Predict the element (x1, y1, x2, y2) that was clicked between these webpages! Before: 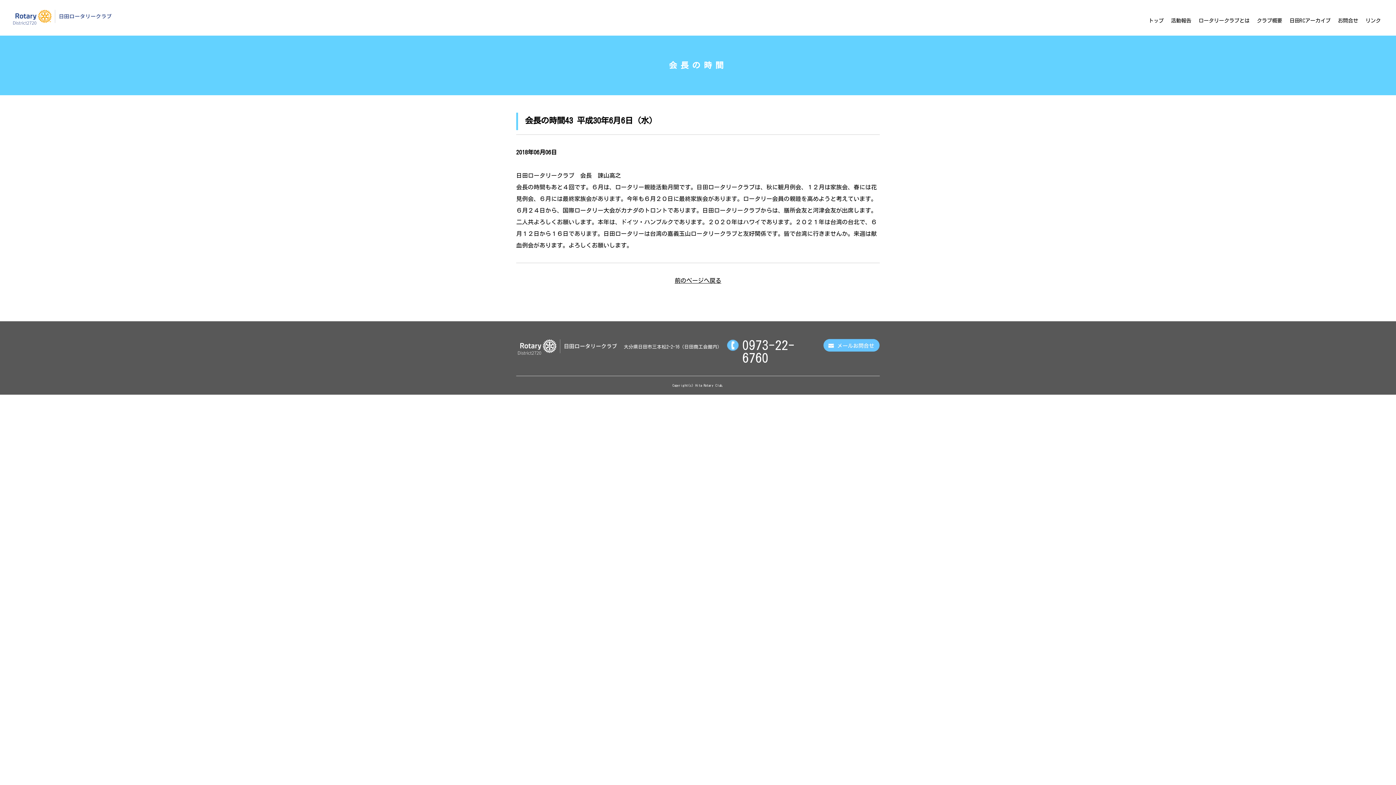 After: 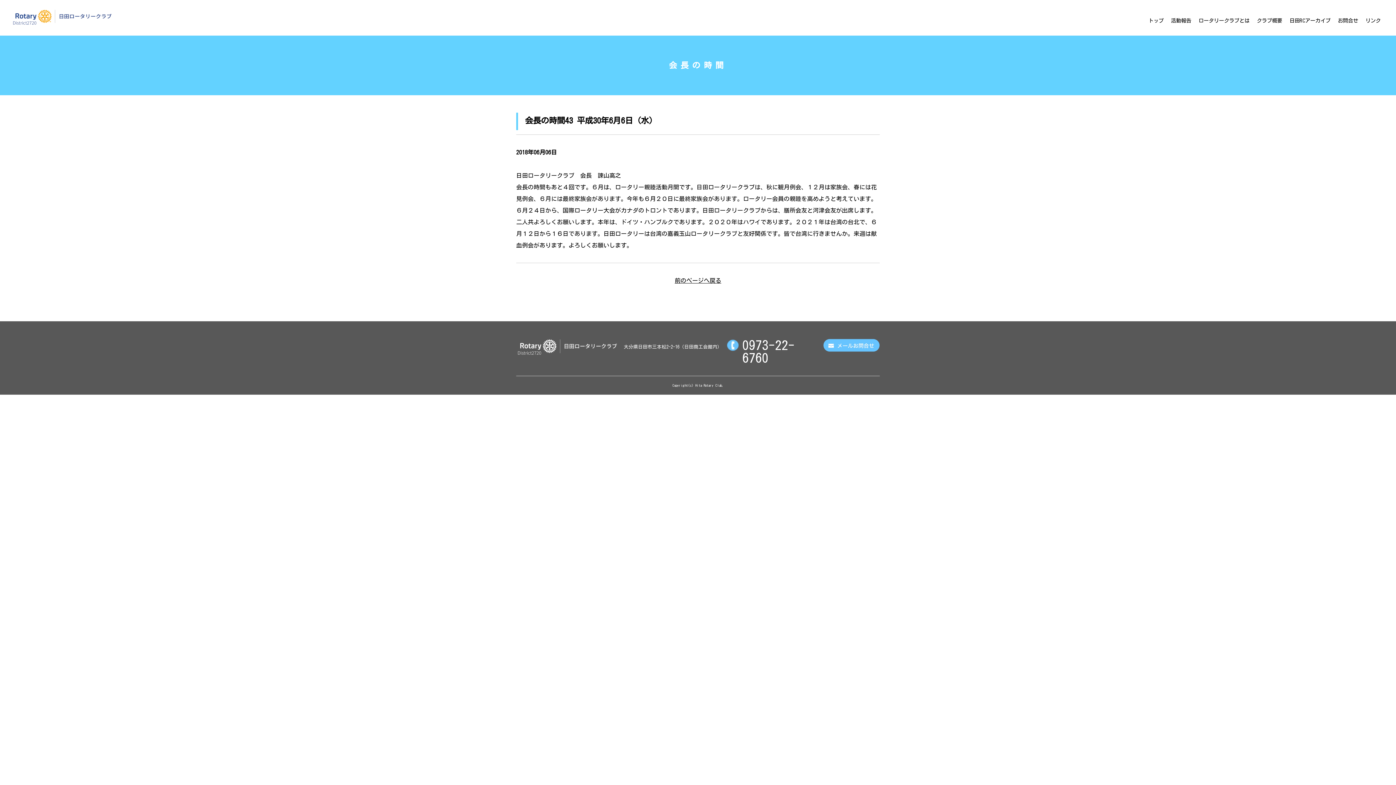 Action: bbox: (727, 338, 819, 364)